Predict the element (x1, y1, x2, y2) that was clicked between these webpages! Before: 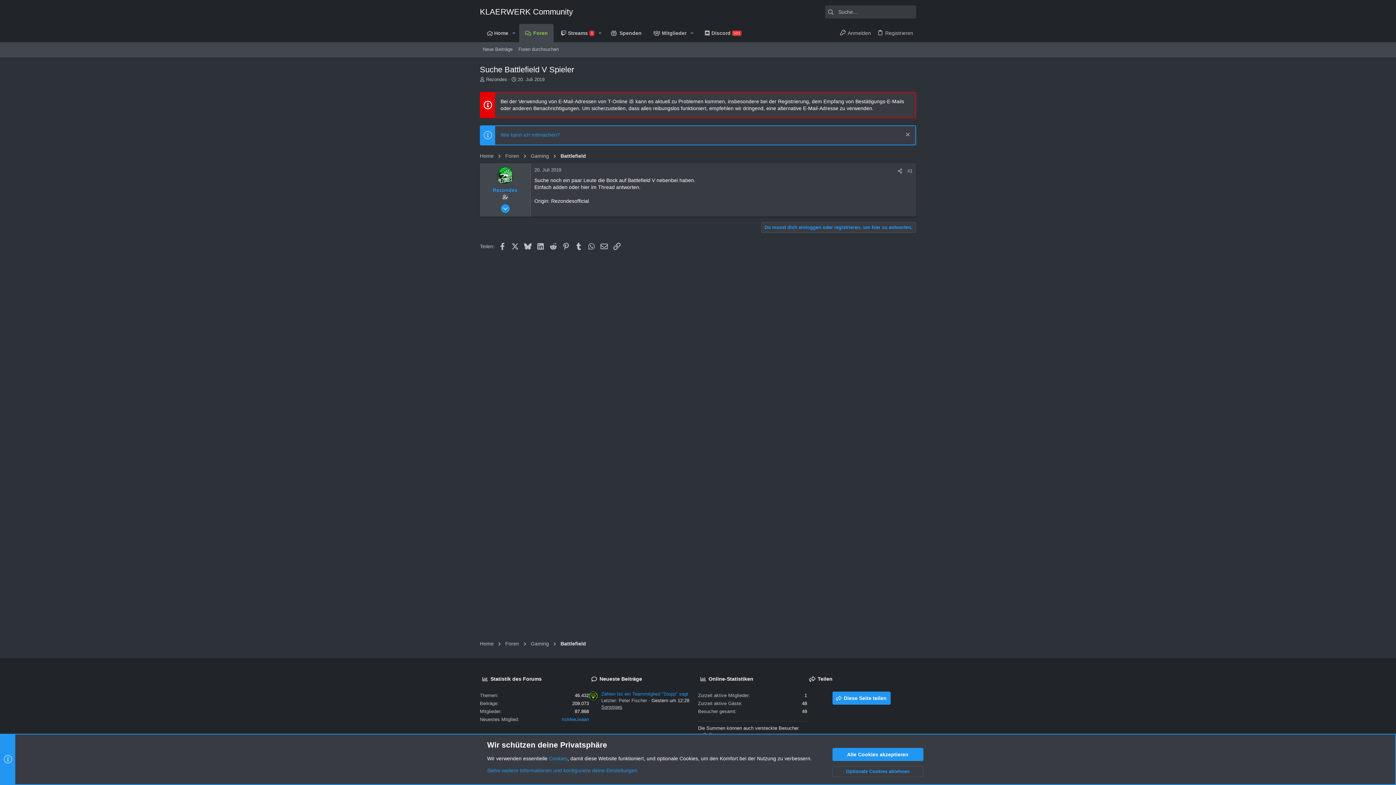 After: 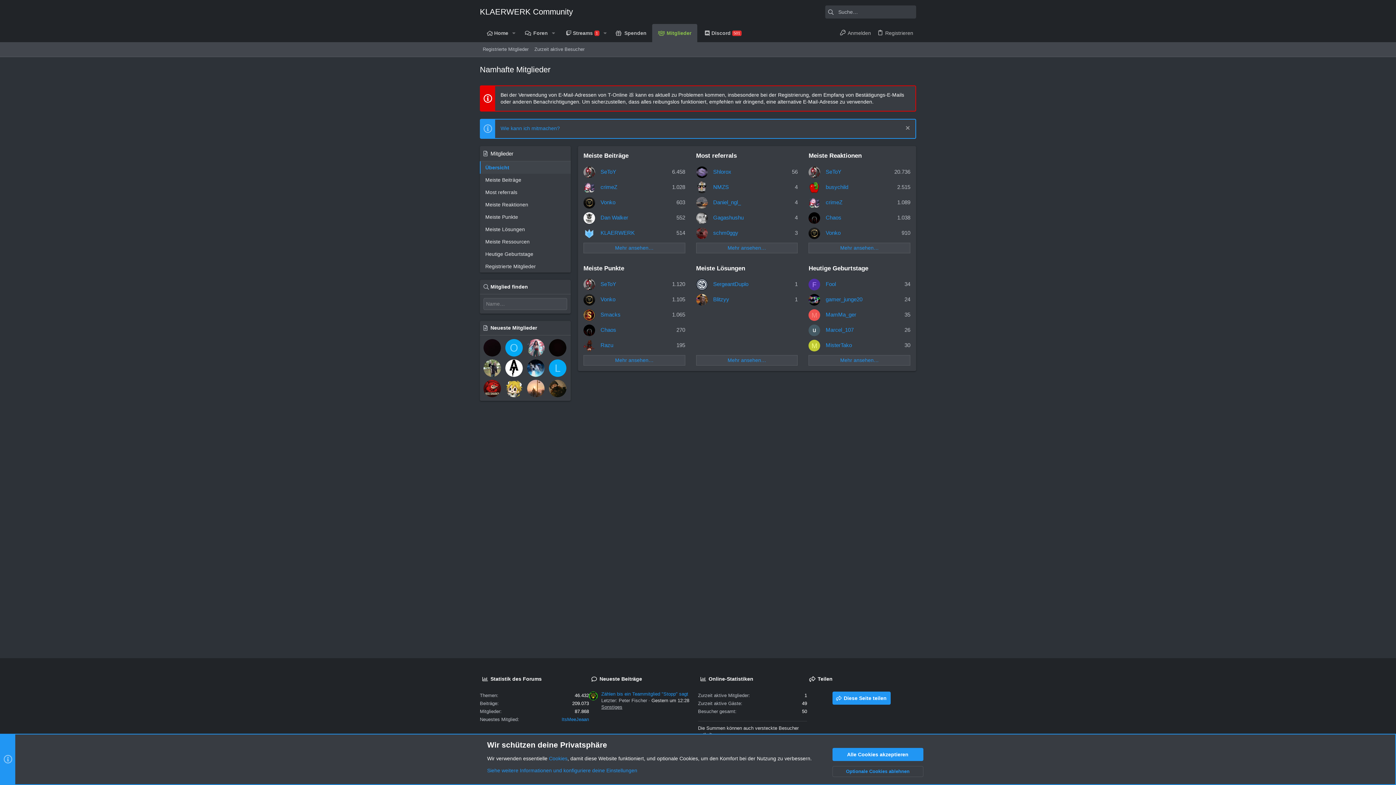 Action: bbox: (647, 24, 687, 42) label: Mitglieder